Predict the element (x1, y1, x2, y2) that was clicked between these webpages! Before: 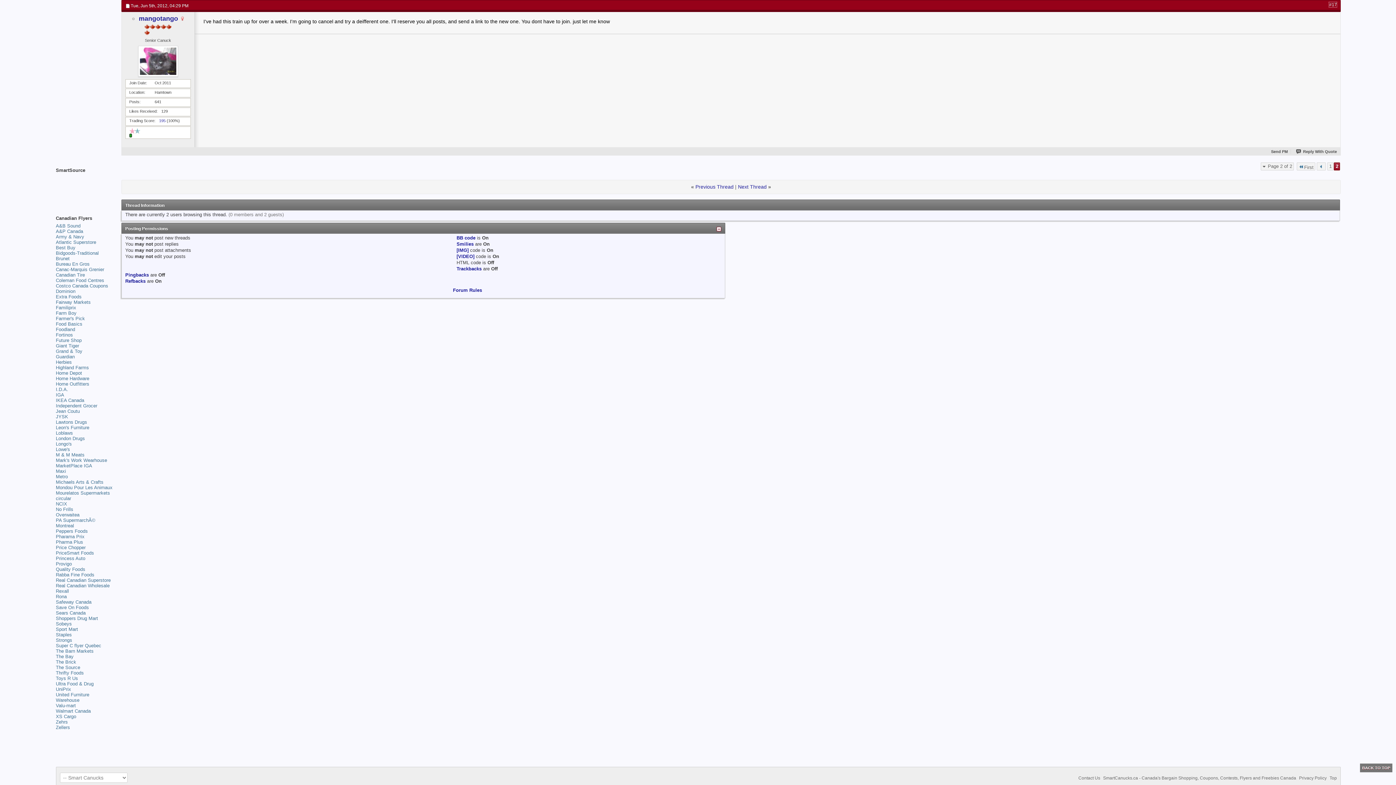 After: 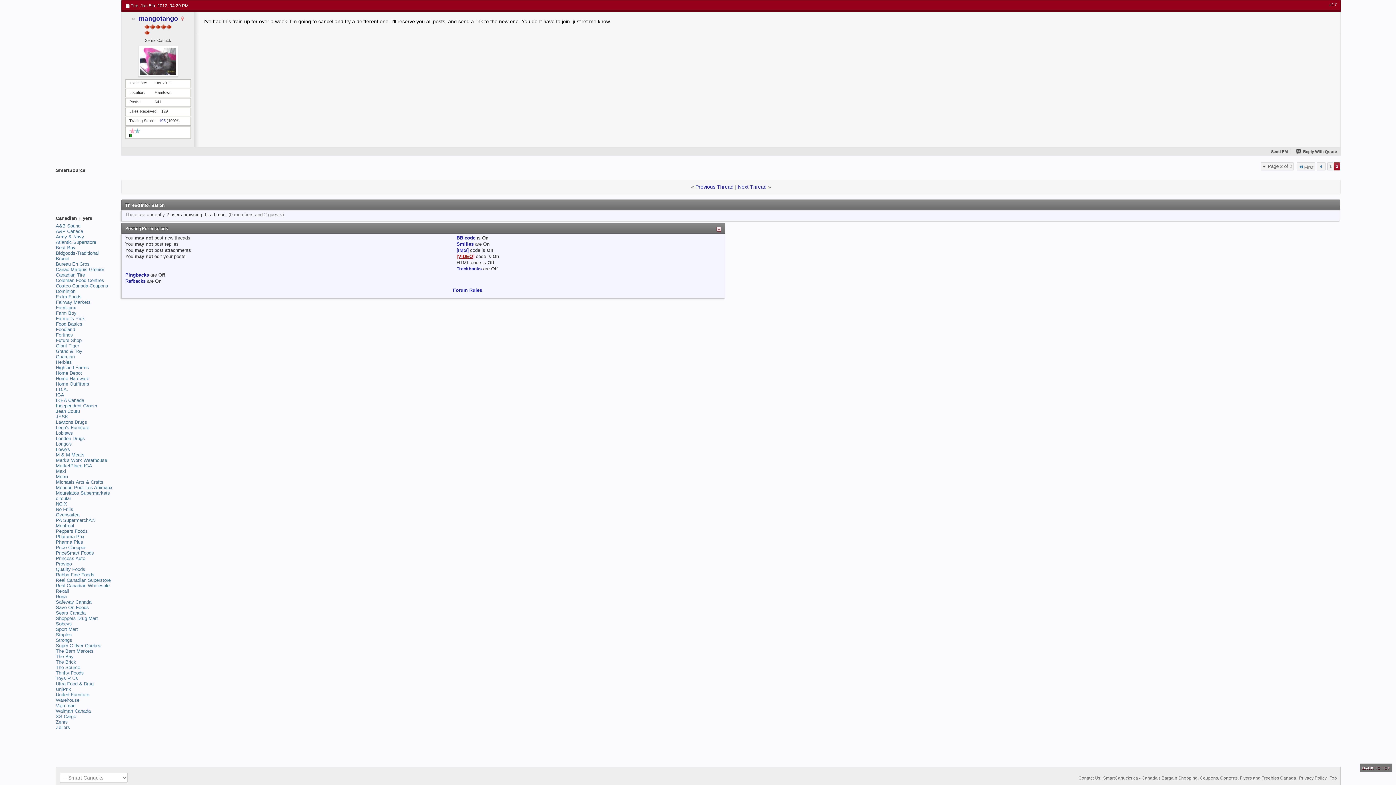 Action: label: [VIDEO] bbox: (456, 253, 474, 259)